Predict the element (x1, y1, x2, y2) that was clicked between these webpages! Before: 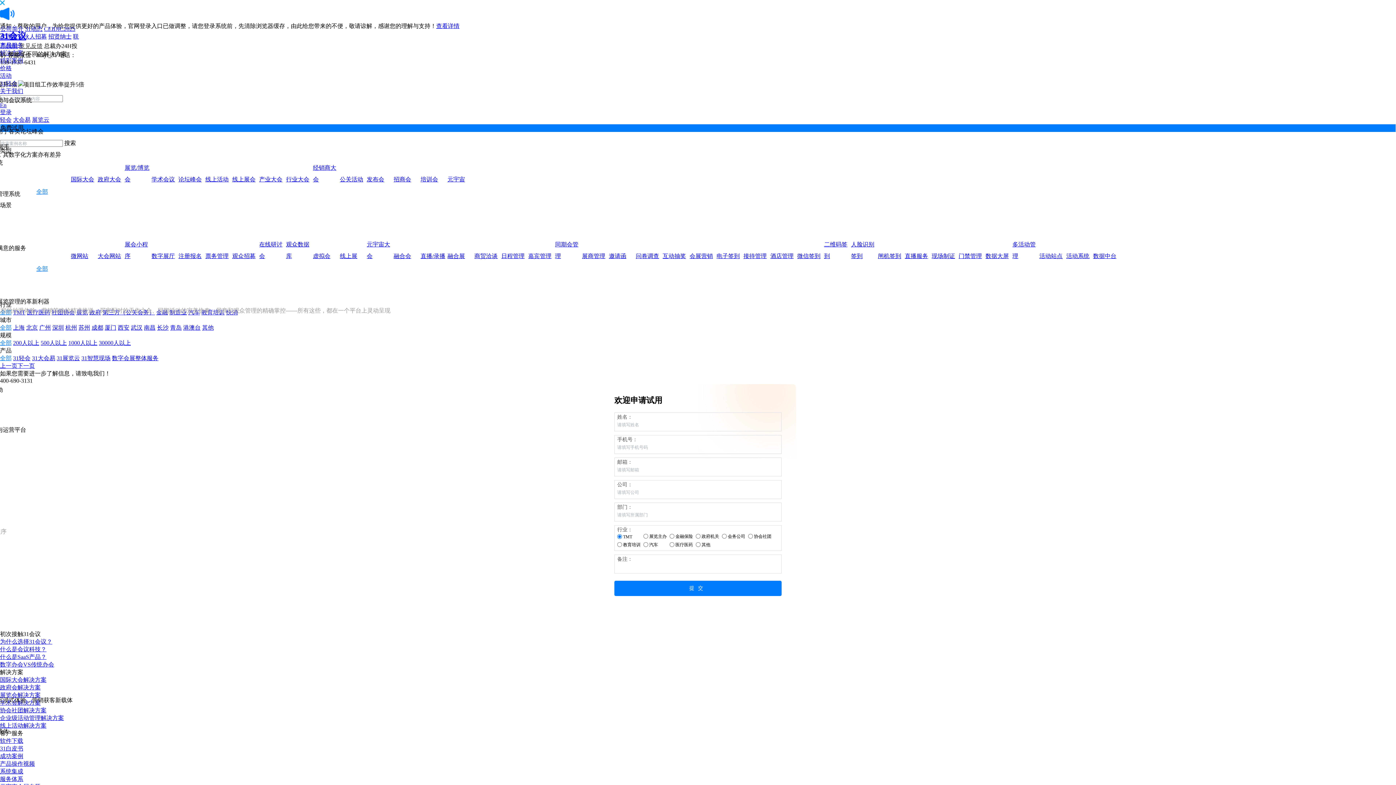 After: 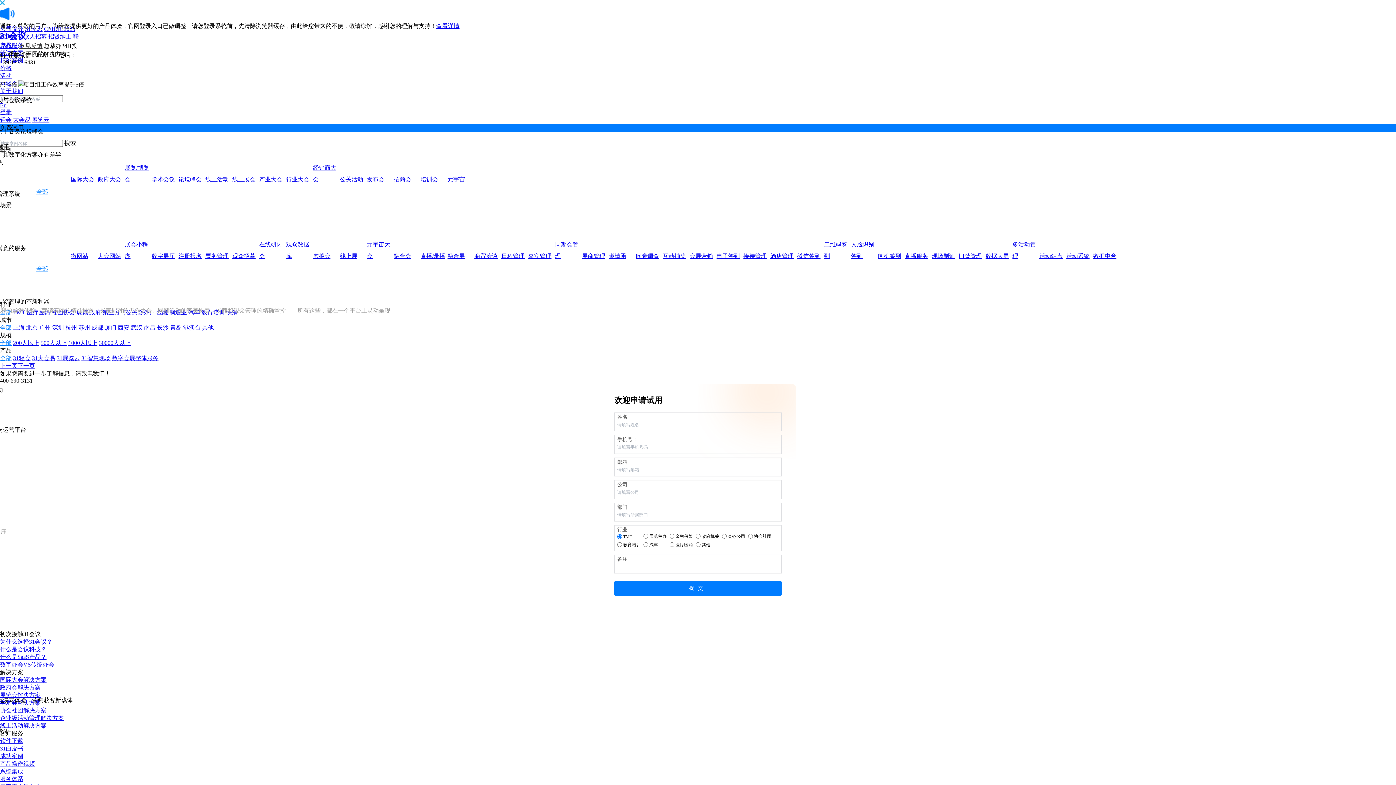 Action: bbox: (97, 250, 123, 262) label: 大会网站